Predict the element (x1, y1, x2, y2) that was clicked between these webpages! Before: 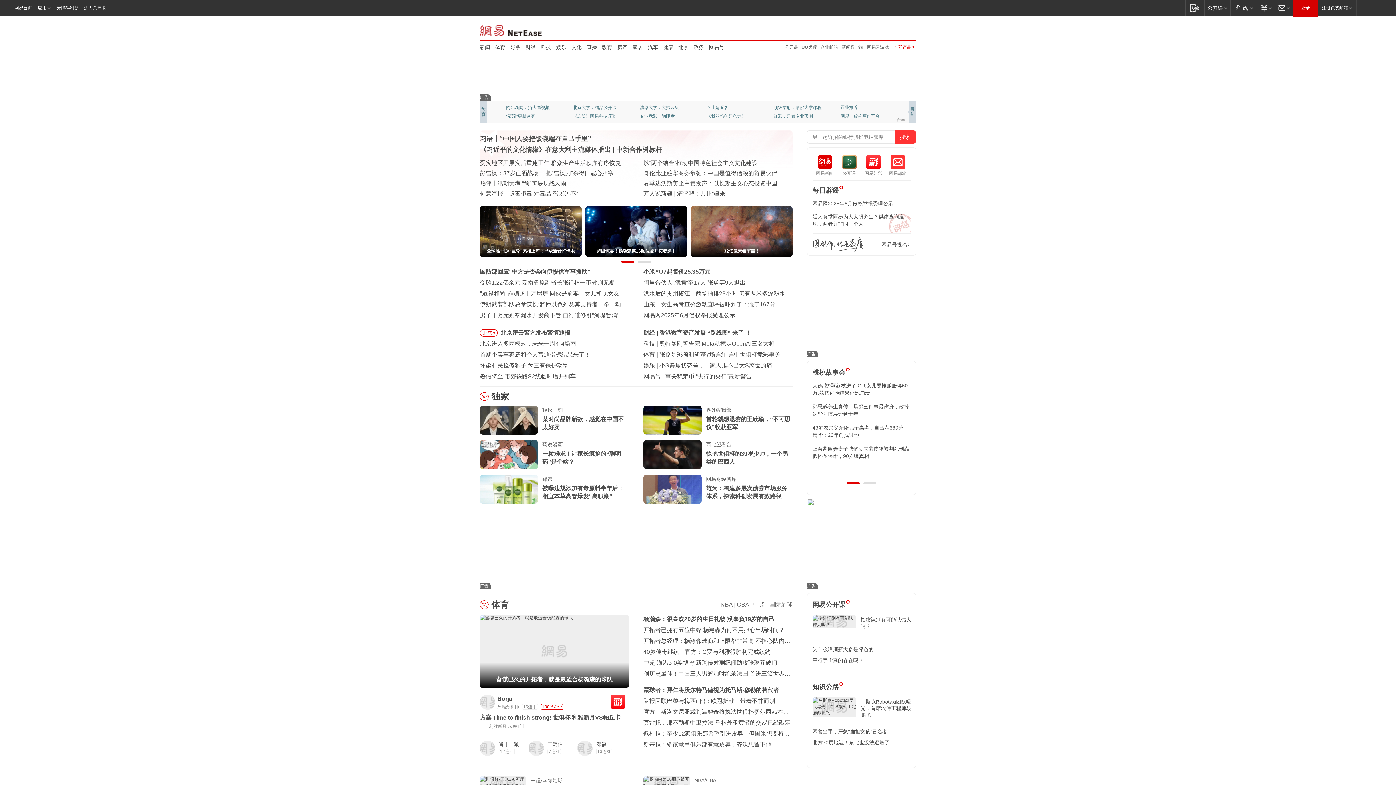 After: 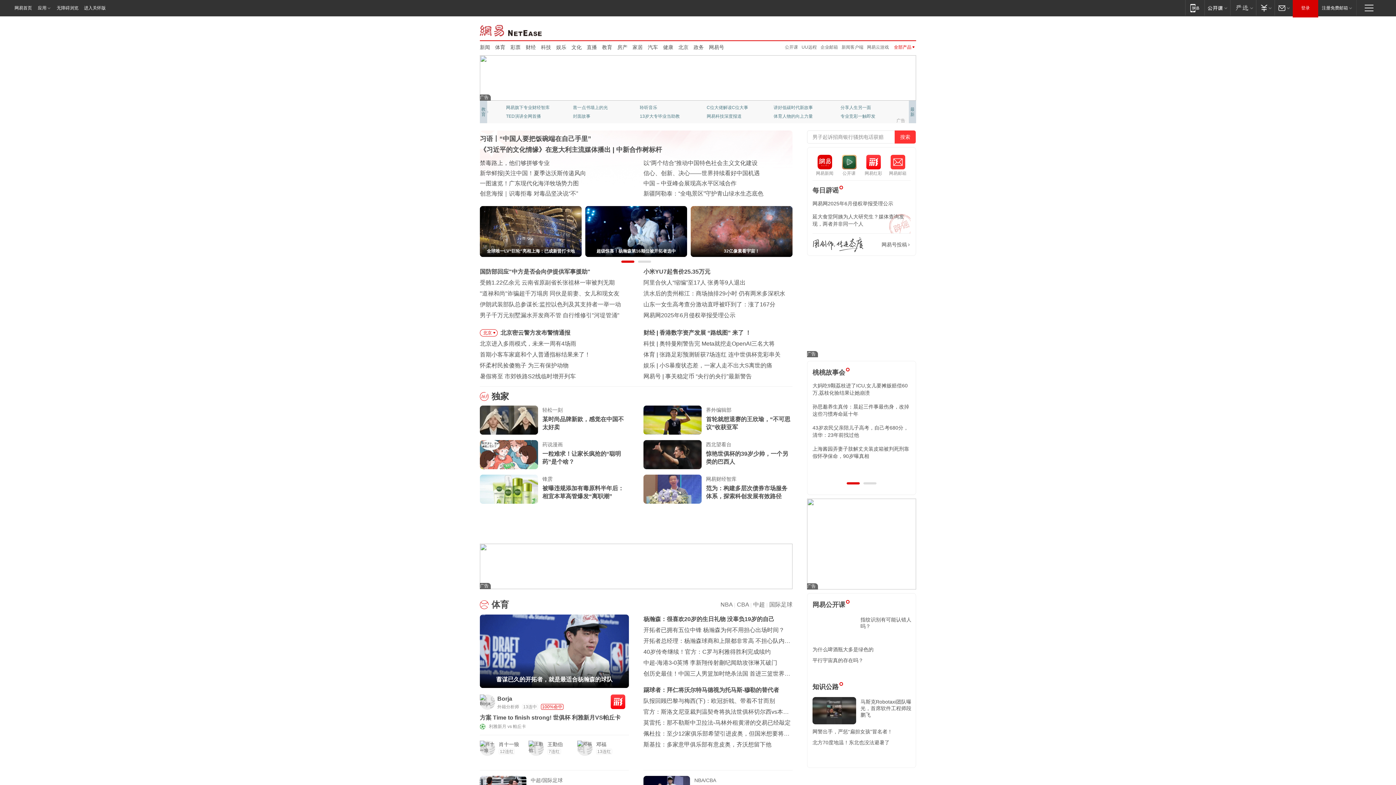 Action: bbox: (480, 614, 629, 688) label: 蓄谋已久的开拓者，就是最适合杨瀚森的球队